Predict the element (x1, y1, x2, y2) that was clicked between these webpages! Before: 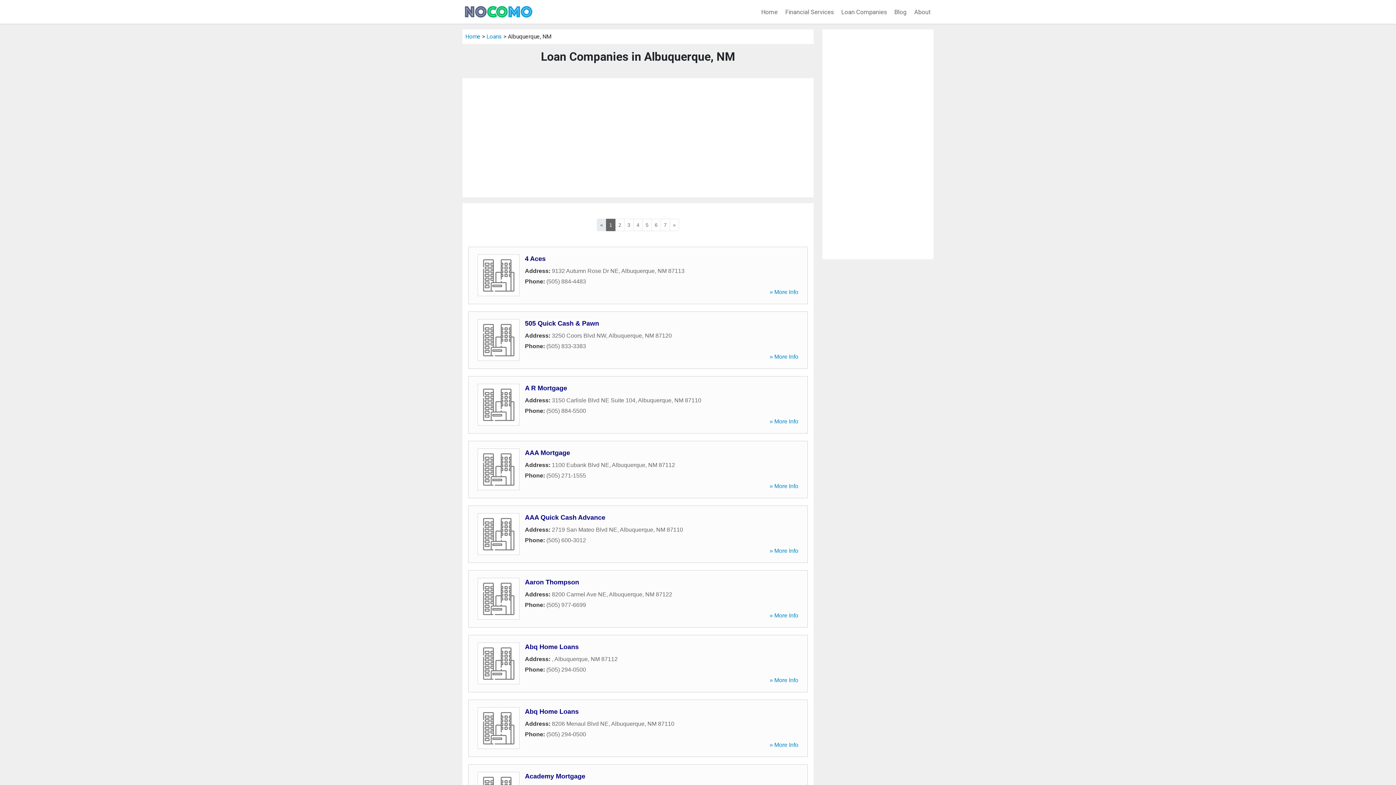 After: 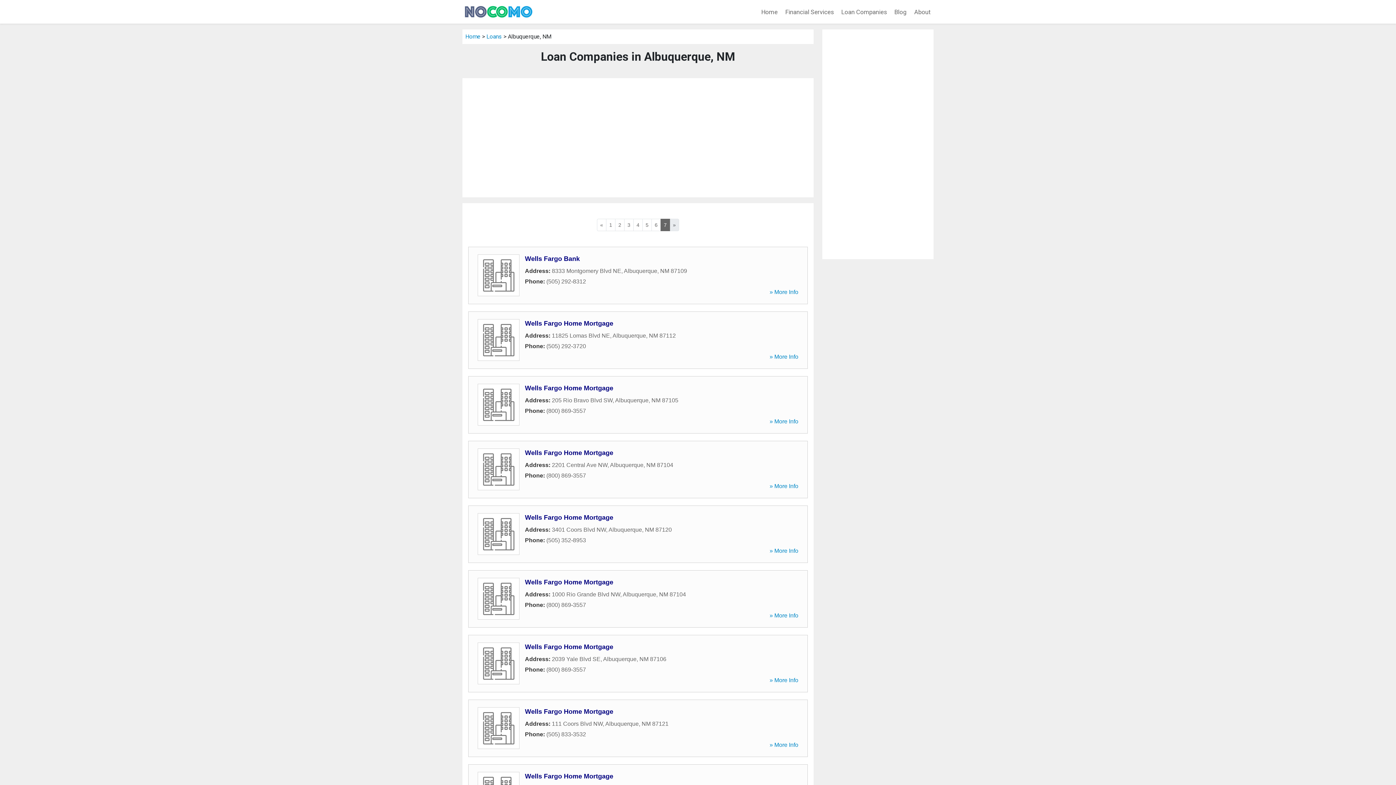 Action: label: 7 bbox: (660, 218, 670, 231)